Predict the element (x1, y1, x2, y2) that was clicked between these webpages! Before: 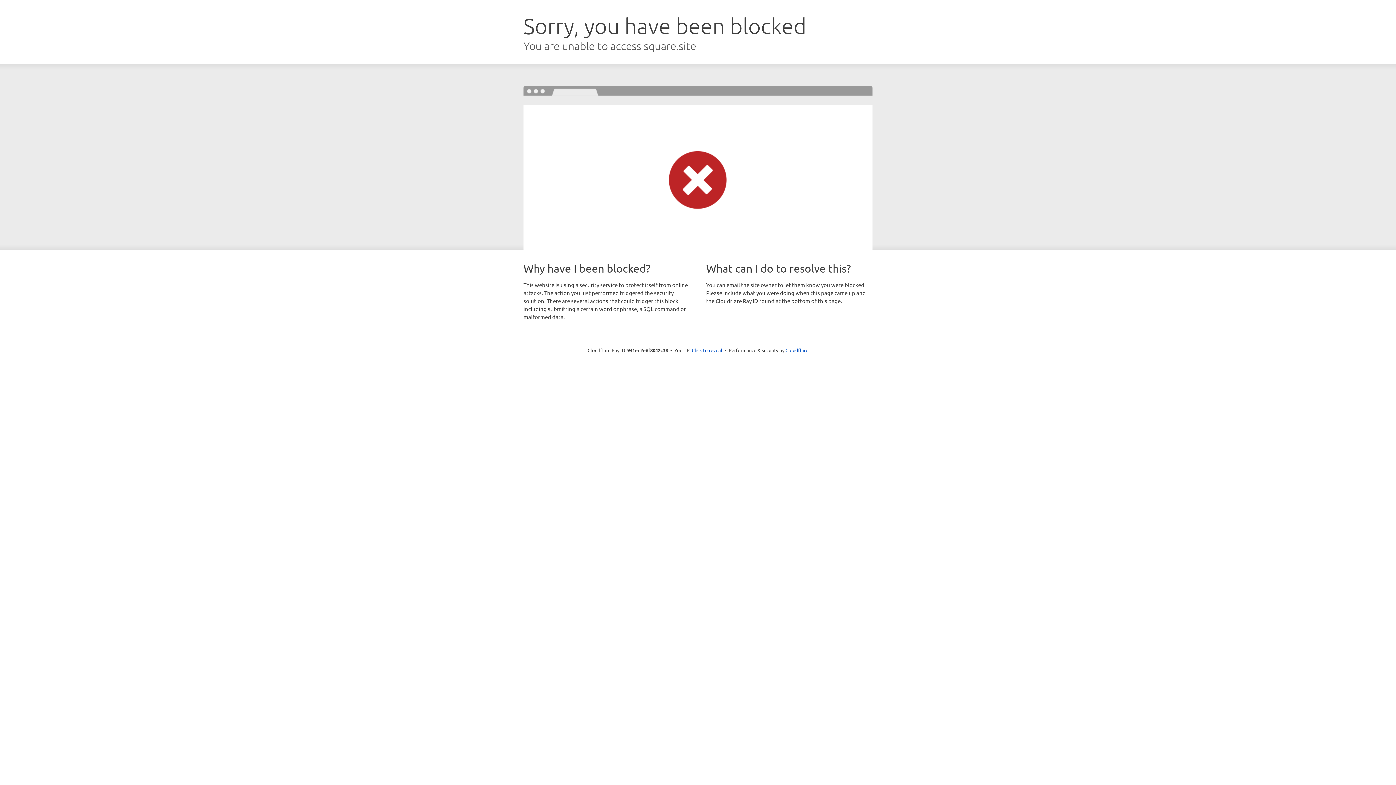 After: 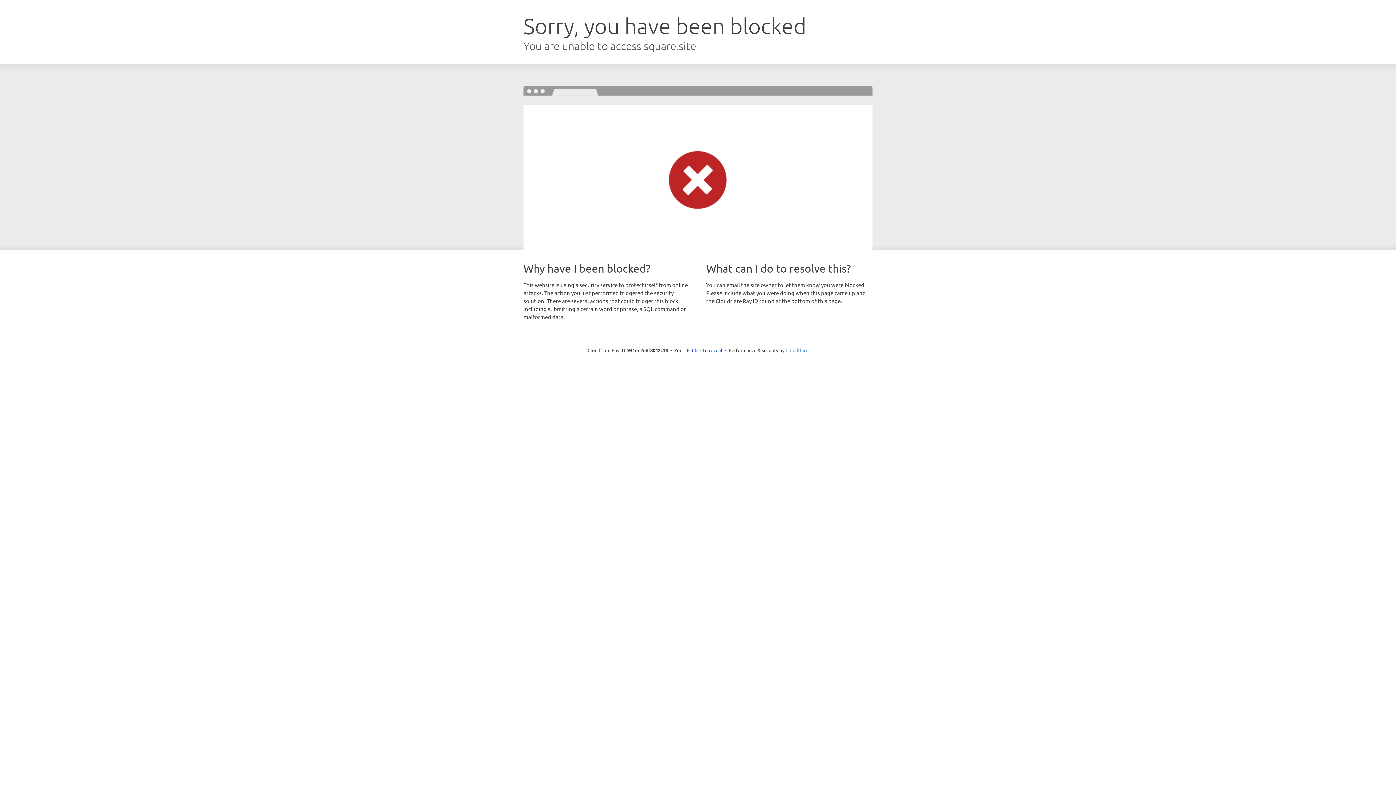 Action: label: Cloudflare bbox: (785, 347, 808, 353)